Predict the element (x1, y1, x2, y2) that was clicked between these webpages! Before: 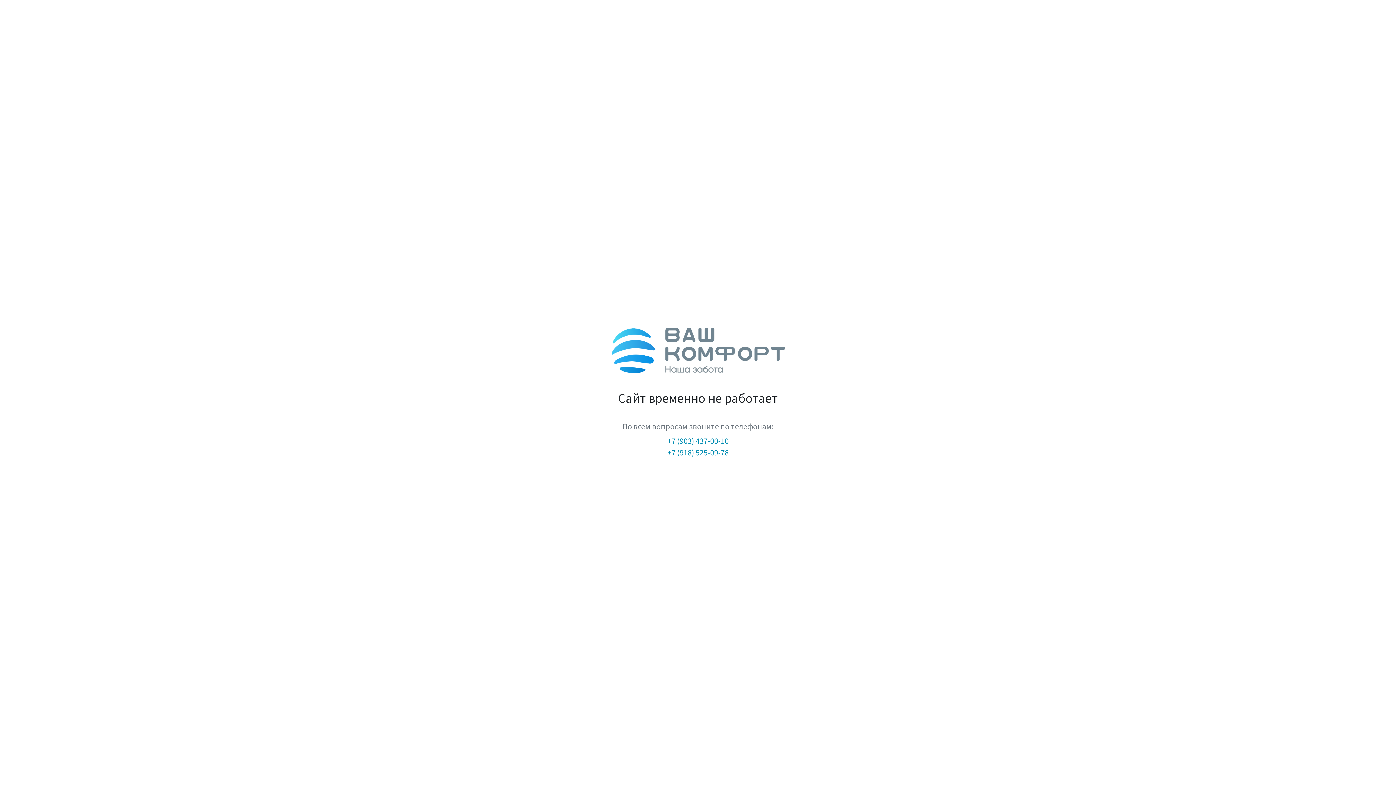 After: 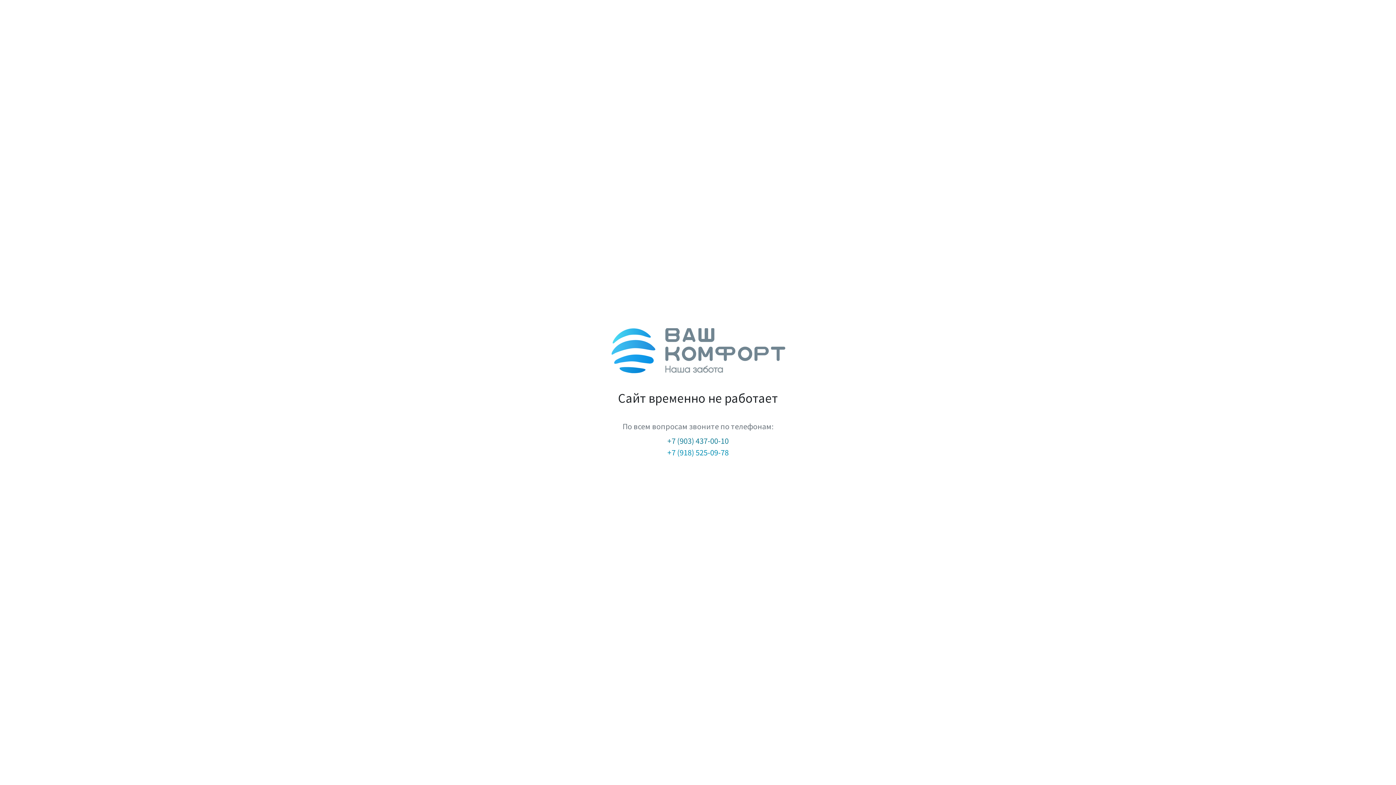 Action: bbox: (667, 435, 728, 446) label: +7 (903) 437-00-10